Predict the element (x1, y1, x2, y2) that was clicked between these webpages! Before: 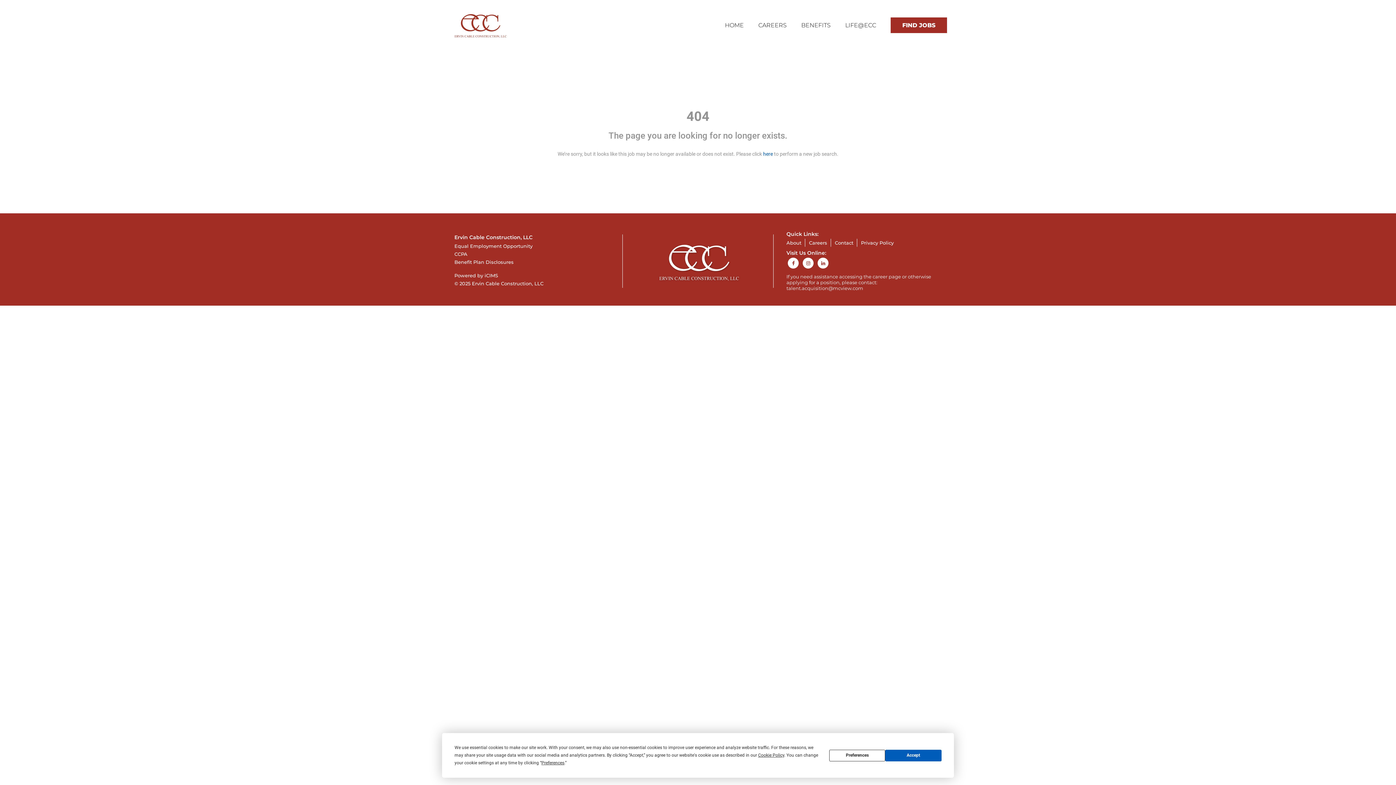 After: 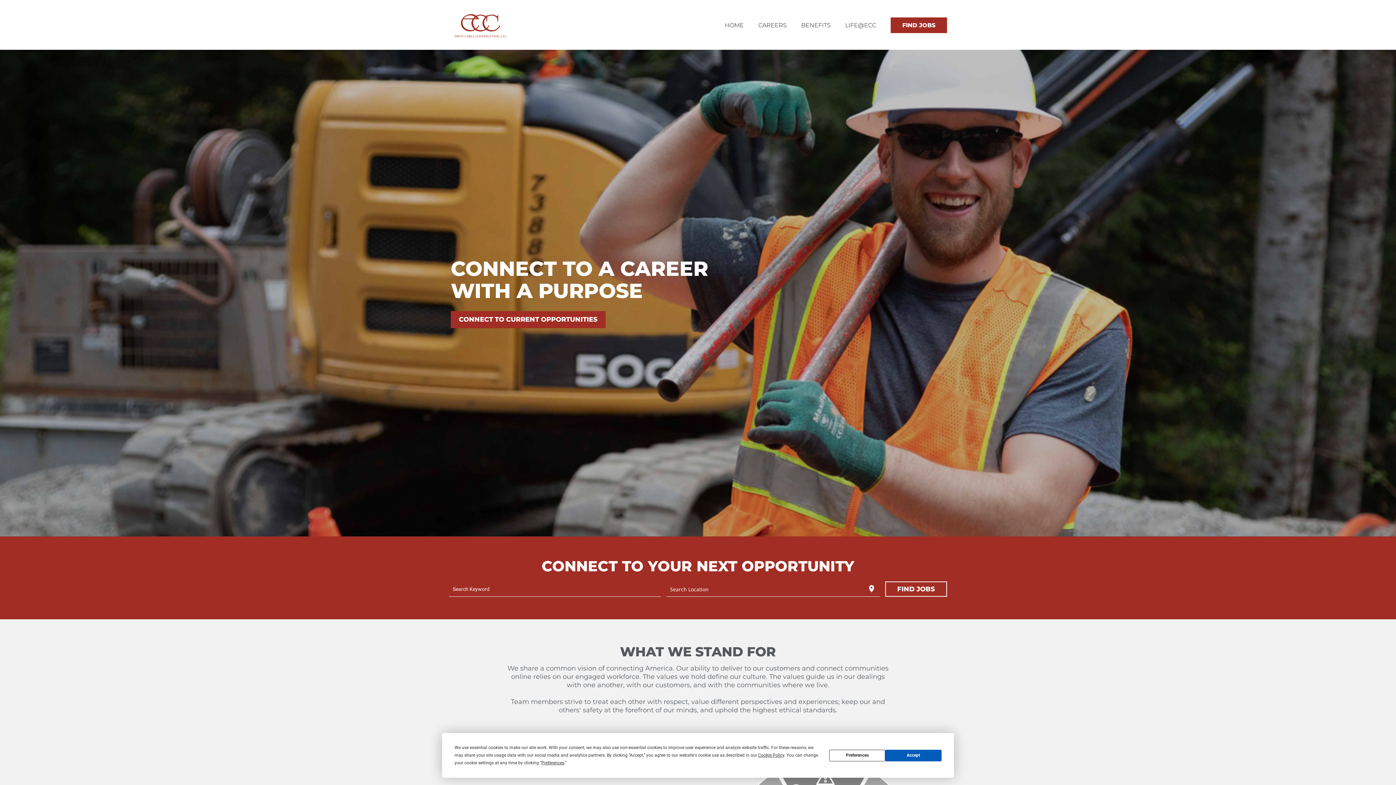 Action: label: LIFE@ECC bbox: (845, 21, 876, 28)